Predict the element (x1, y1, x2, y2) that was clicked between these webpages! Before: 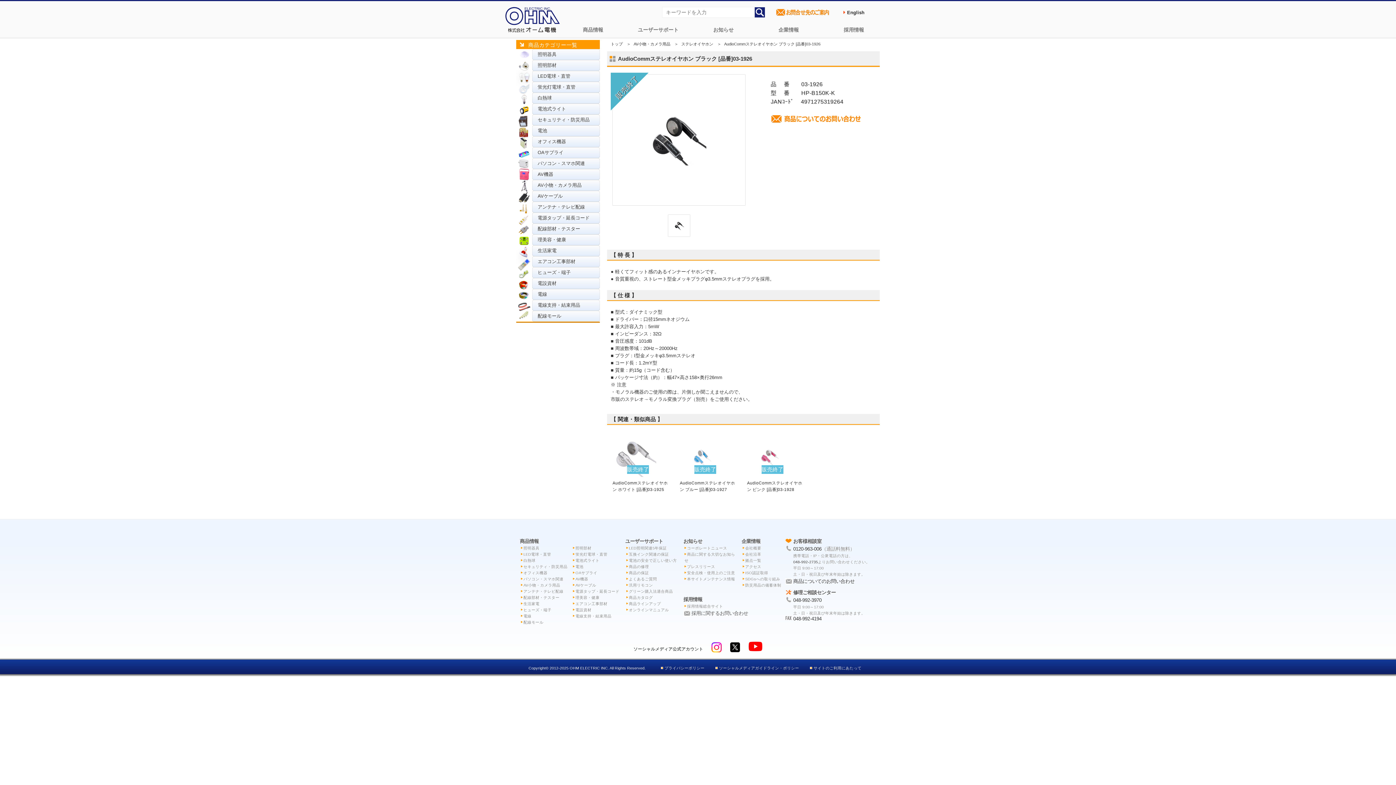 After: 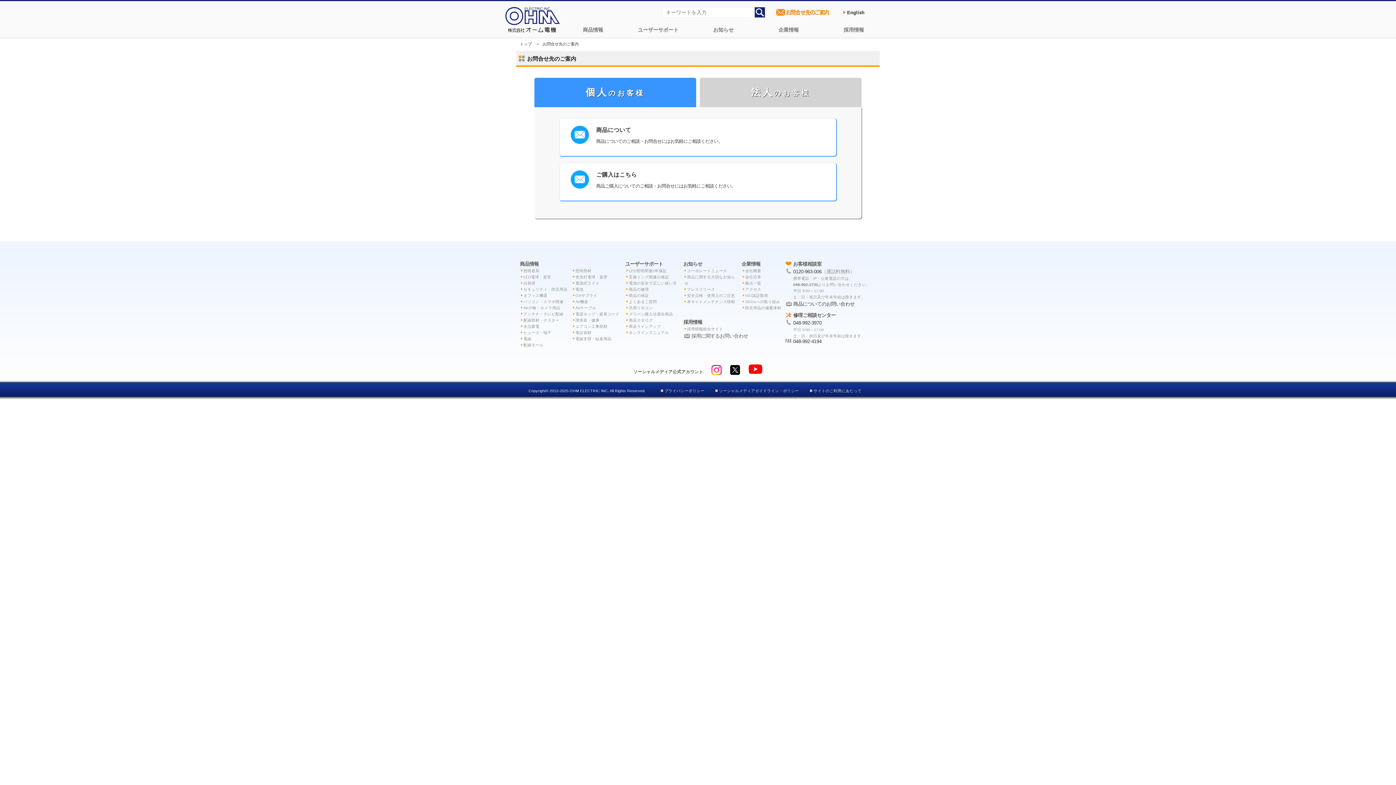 Action: bbox: (774, 9, 832, 15)